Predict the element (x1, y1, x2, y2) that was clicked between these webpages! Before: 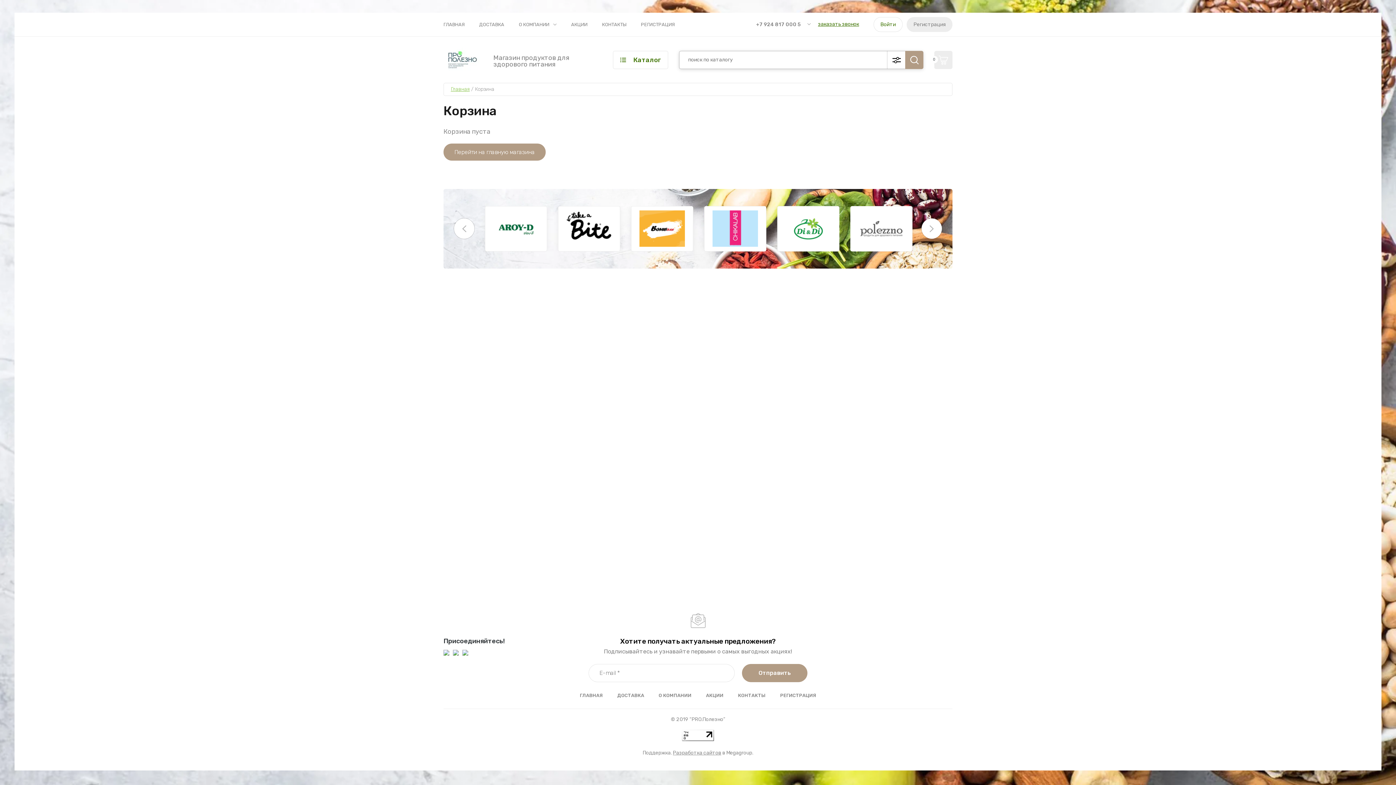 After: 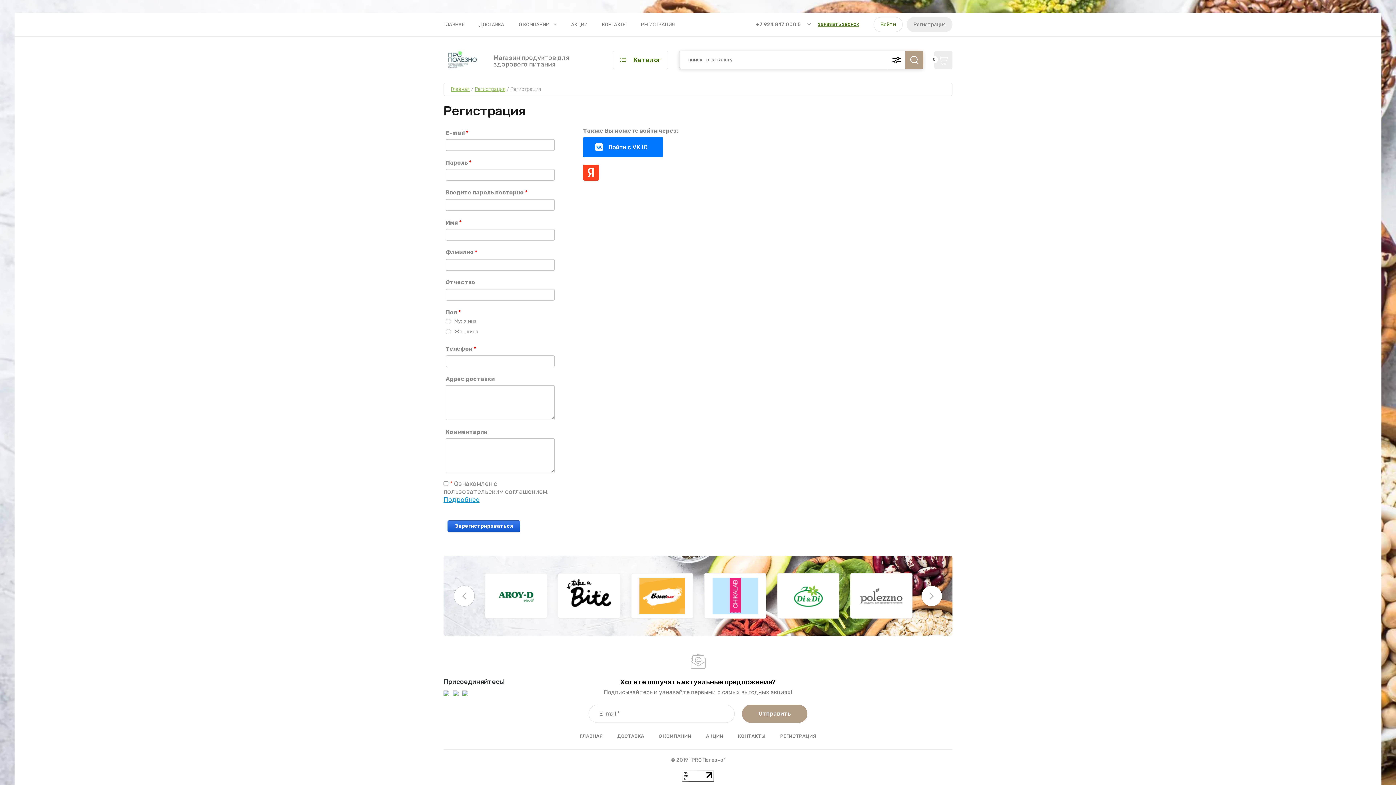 Action: bbox: (906, 17, 952, 32) label: Регистрация